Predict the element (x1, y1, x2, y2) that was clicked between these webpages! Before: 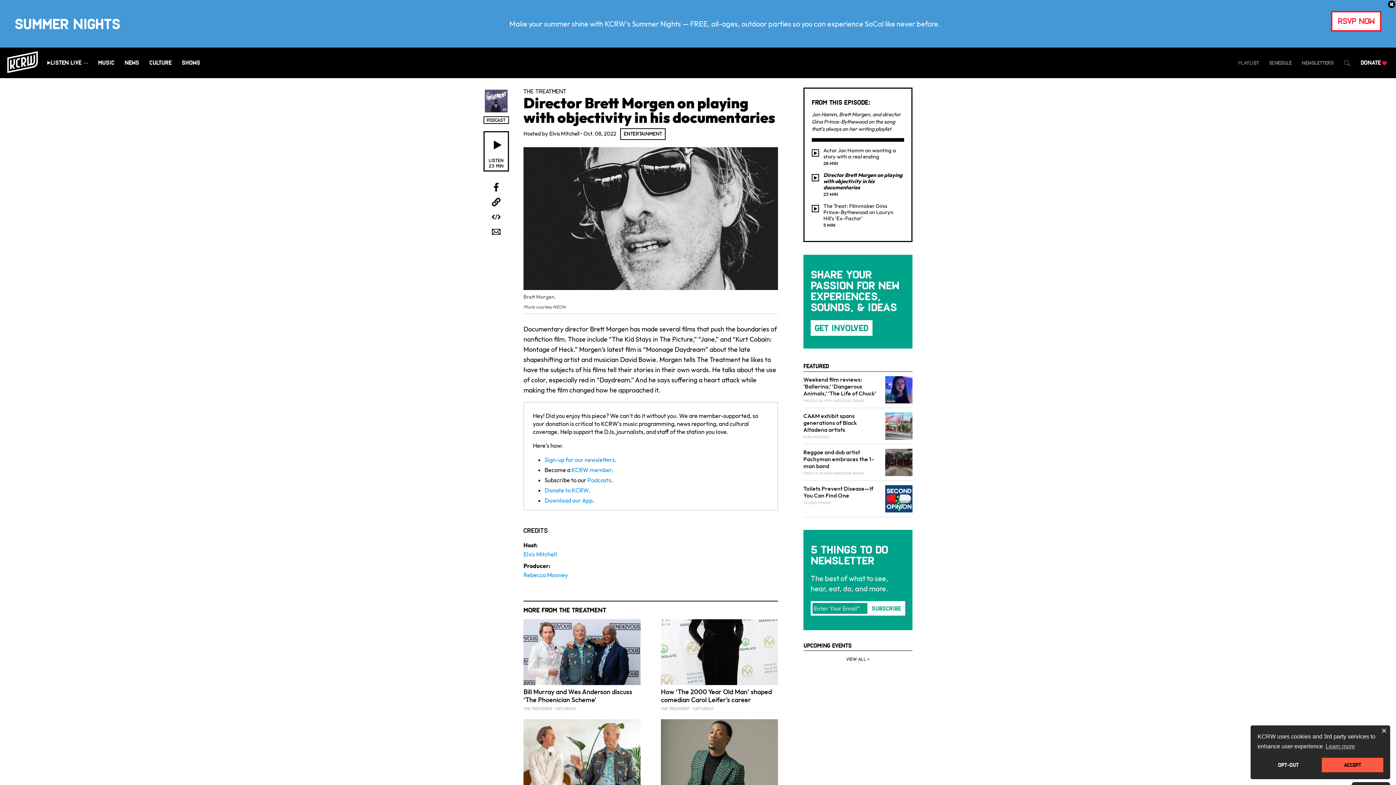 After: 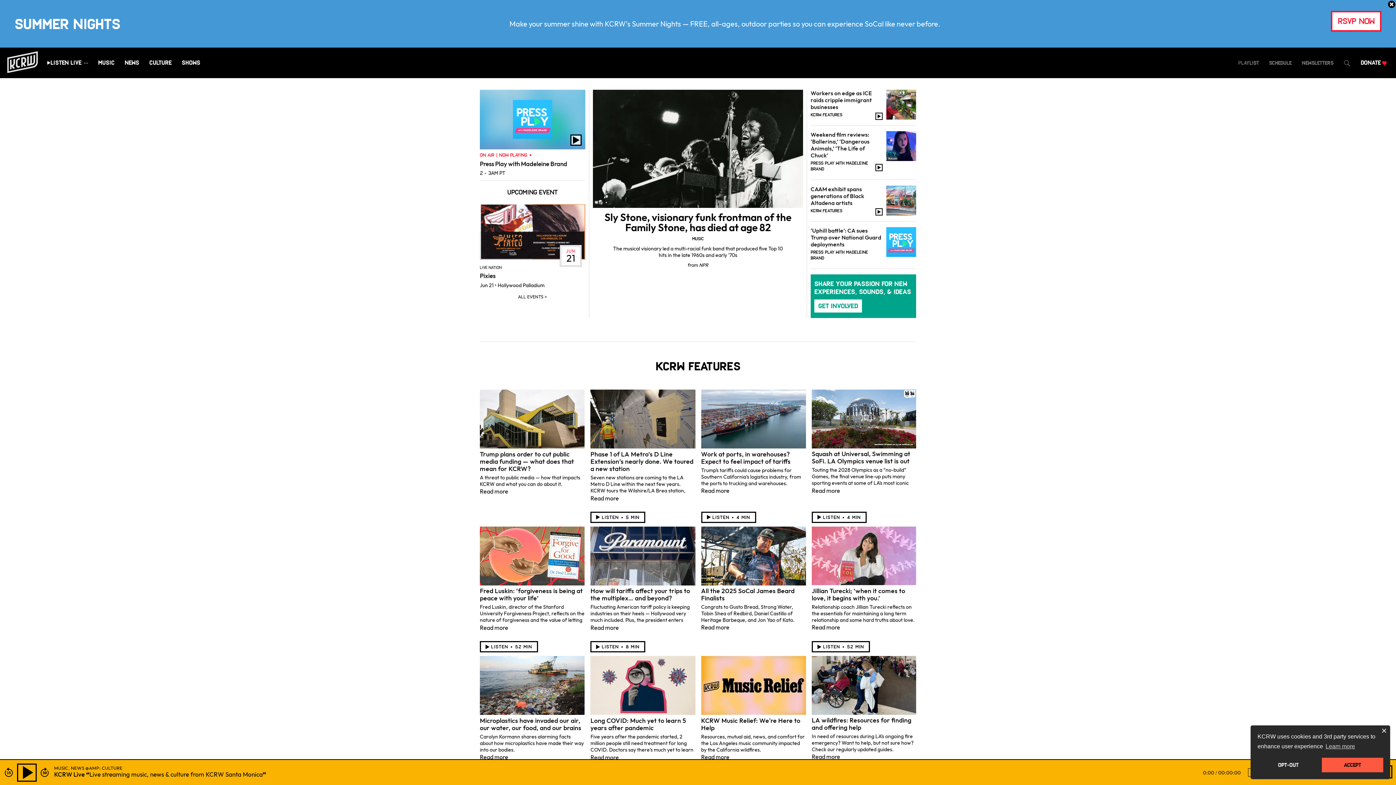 Action: bbox: (7, 58, 37, 65)